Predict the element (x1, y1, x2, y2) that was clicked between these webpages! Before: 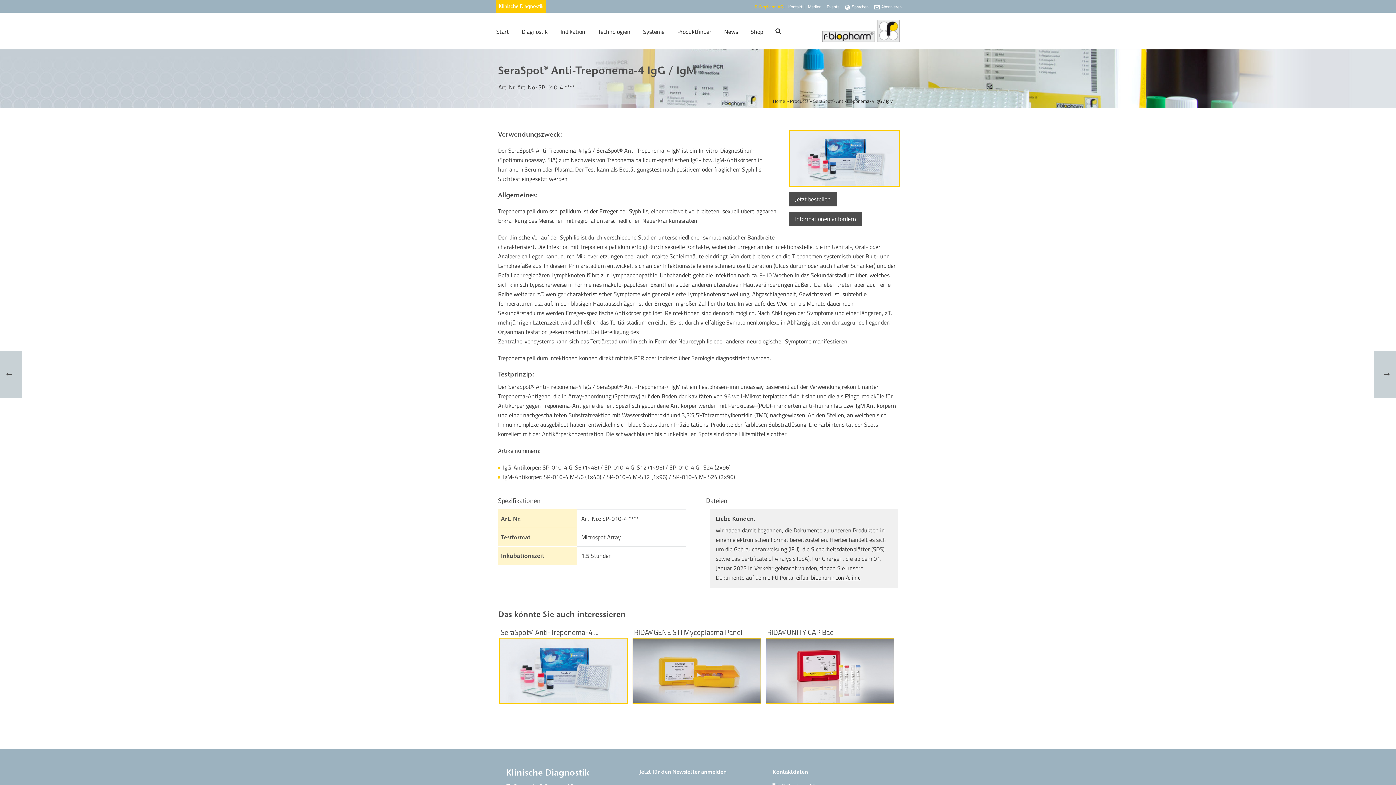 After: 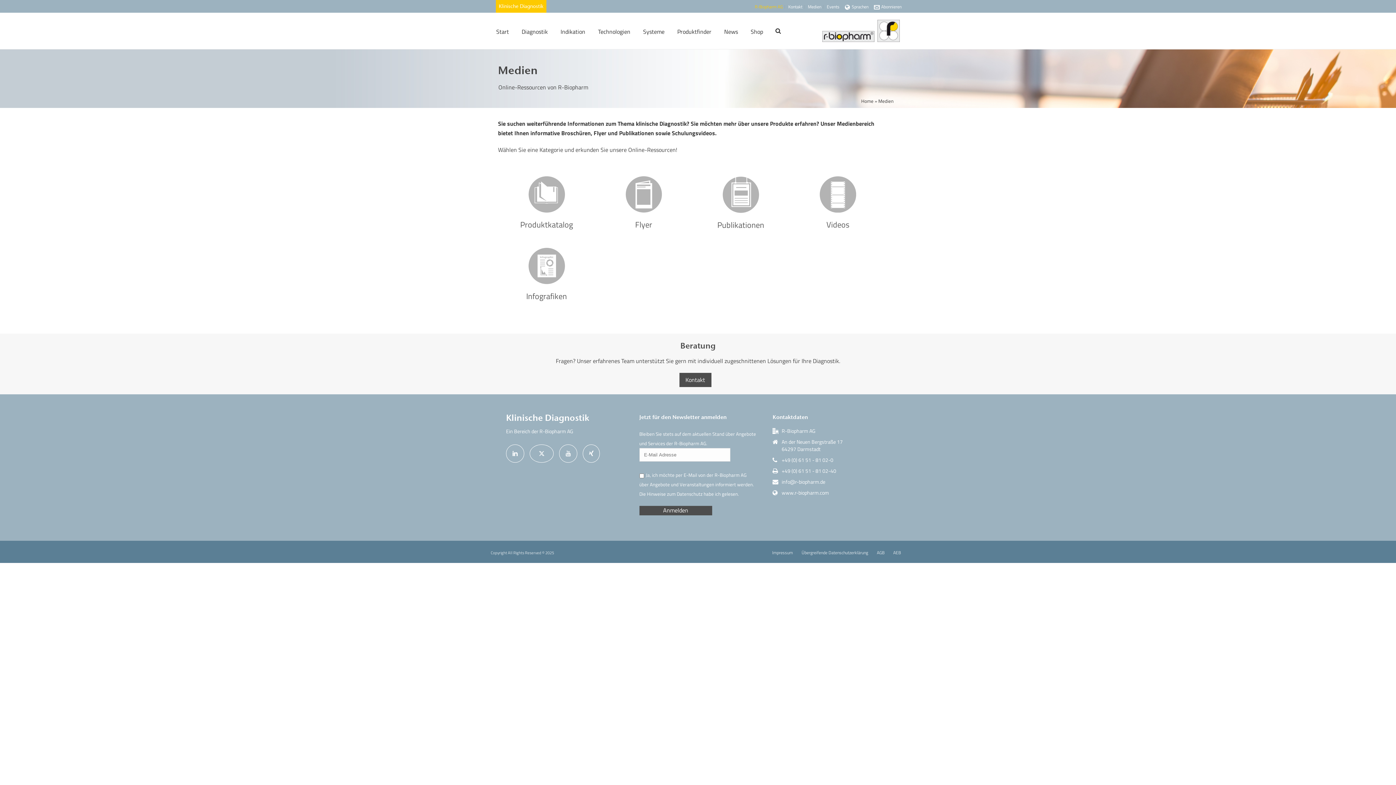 Action: label: Medien bbox: (806, 5, 823, 8)